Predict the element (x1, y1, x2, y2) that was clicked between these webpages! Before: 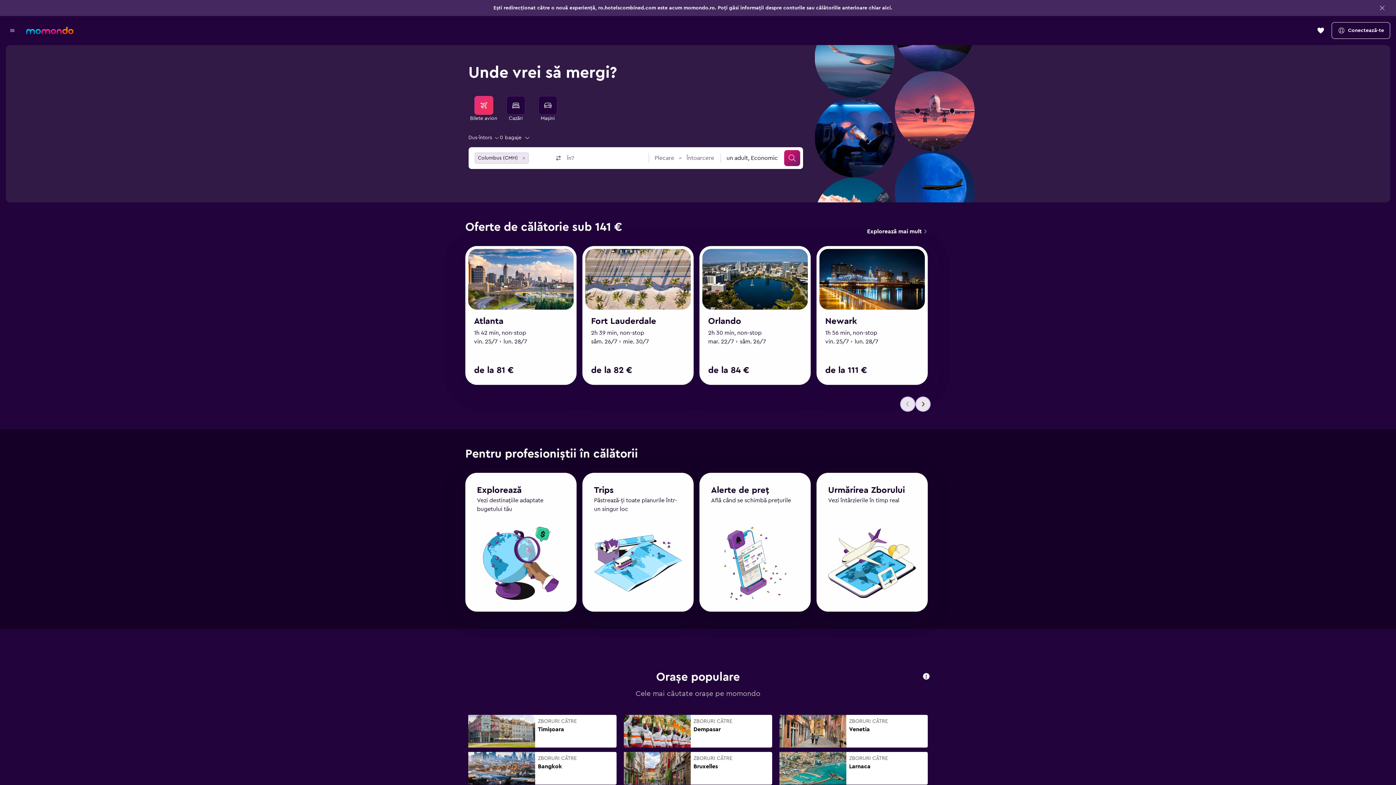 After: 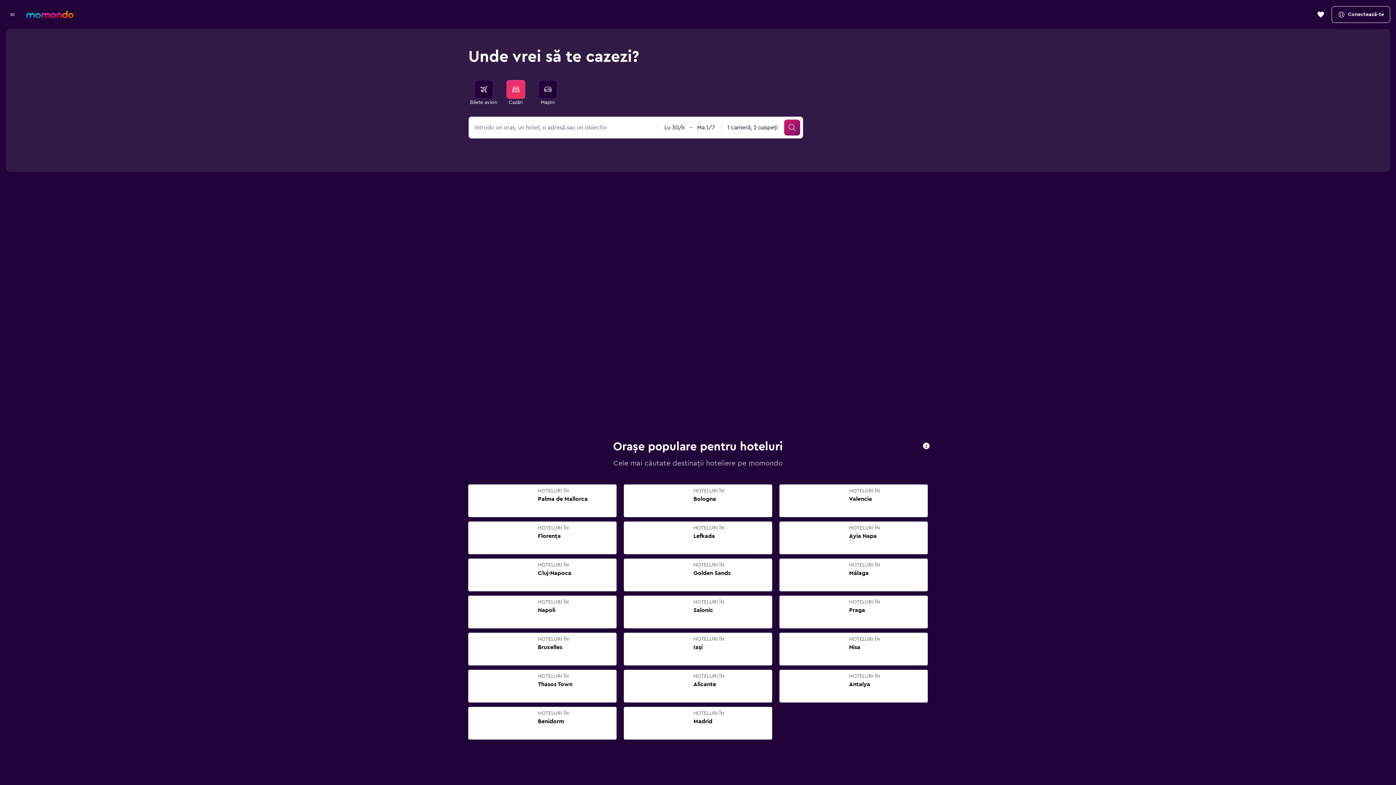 Action: bbox: (506, 96, 525, 114) label: Caută cazări